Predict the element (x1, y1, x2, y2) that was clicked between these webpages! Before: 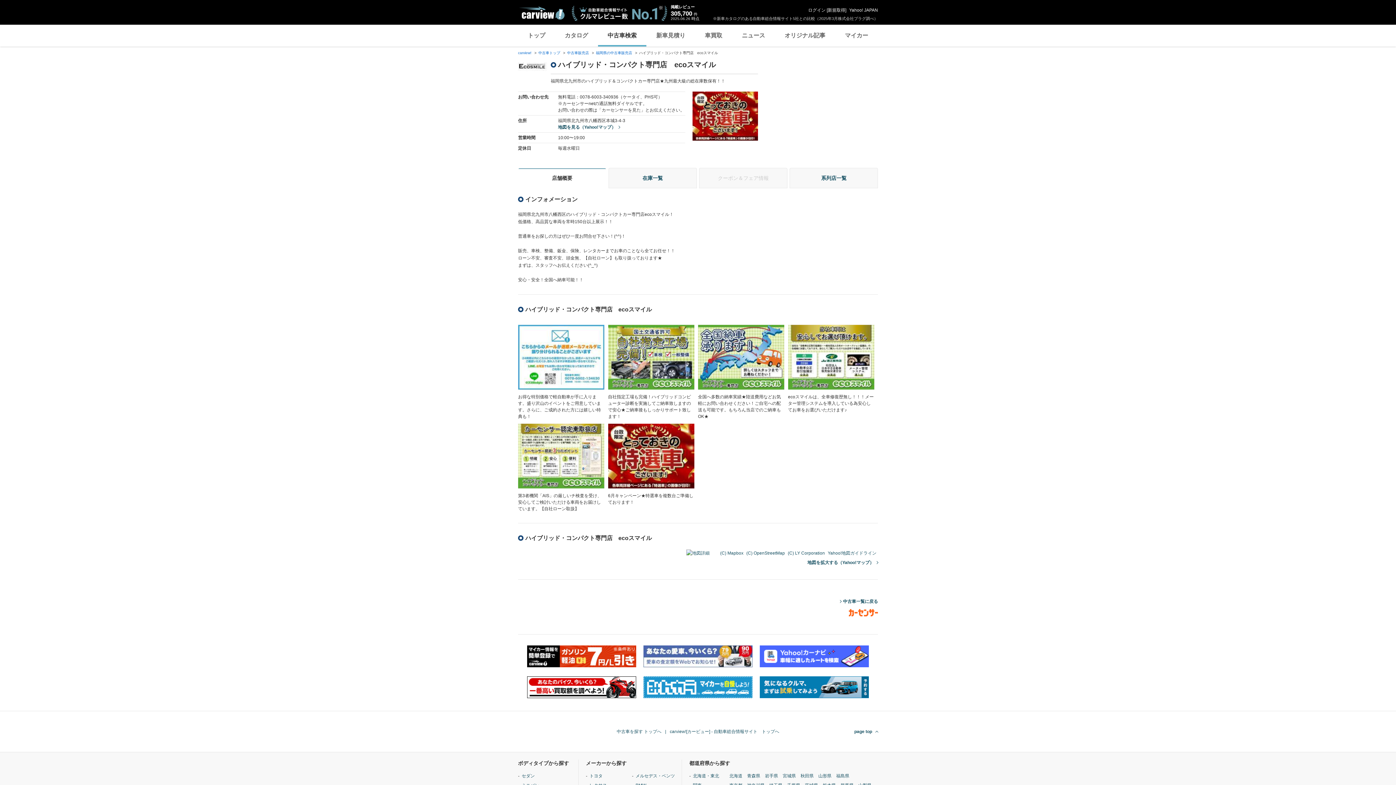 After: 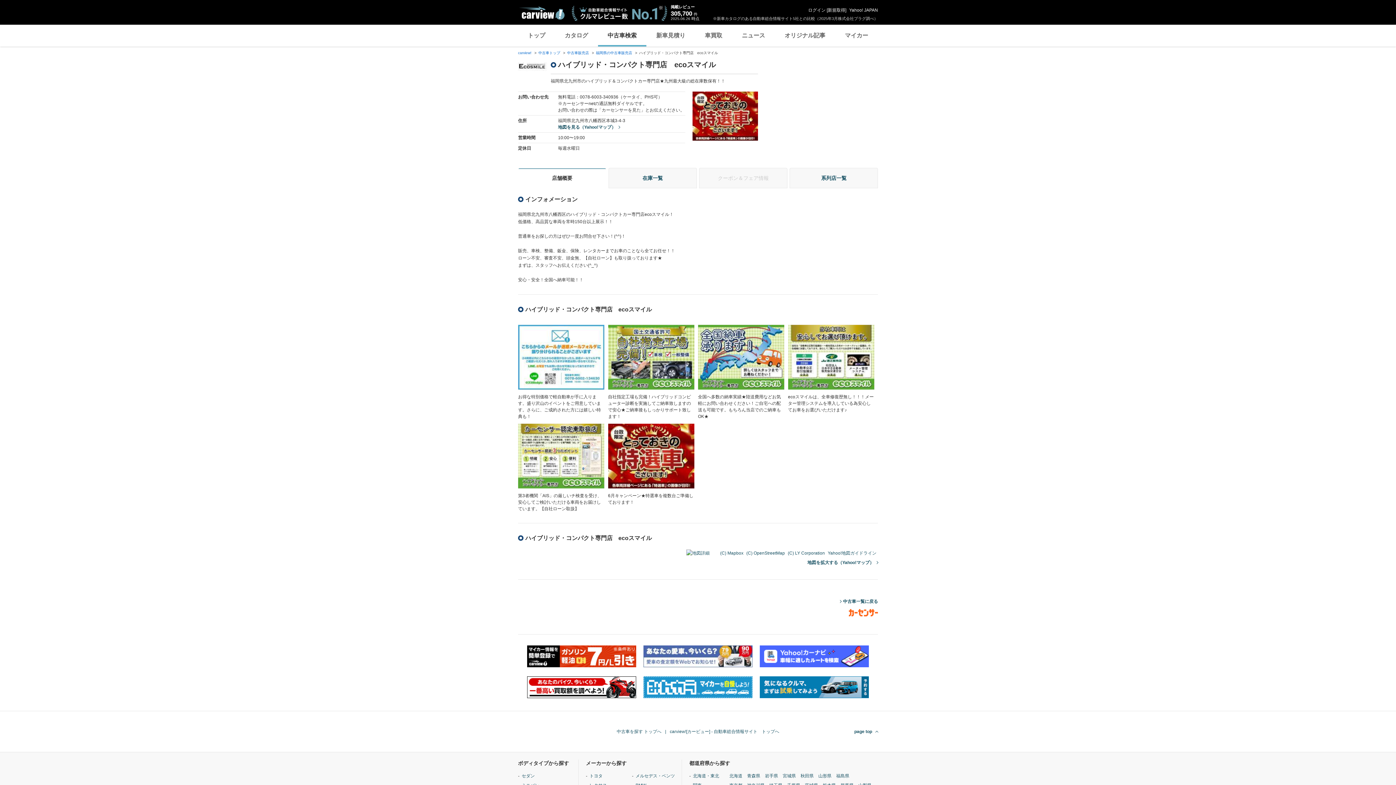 Action: bbox: (527, 676, 636, 700)